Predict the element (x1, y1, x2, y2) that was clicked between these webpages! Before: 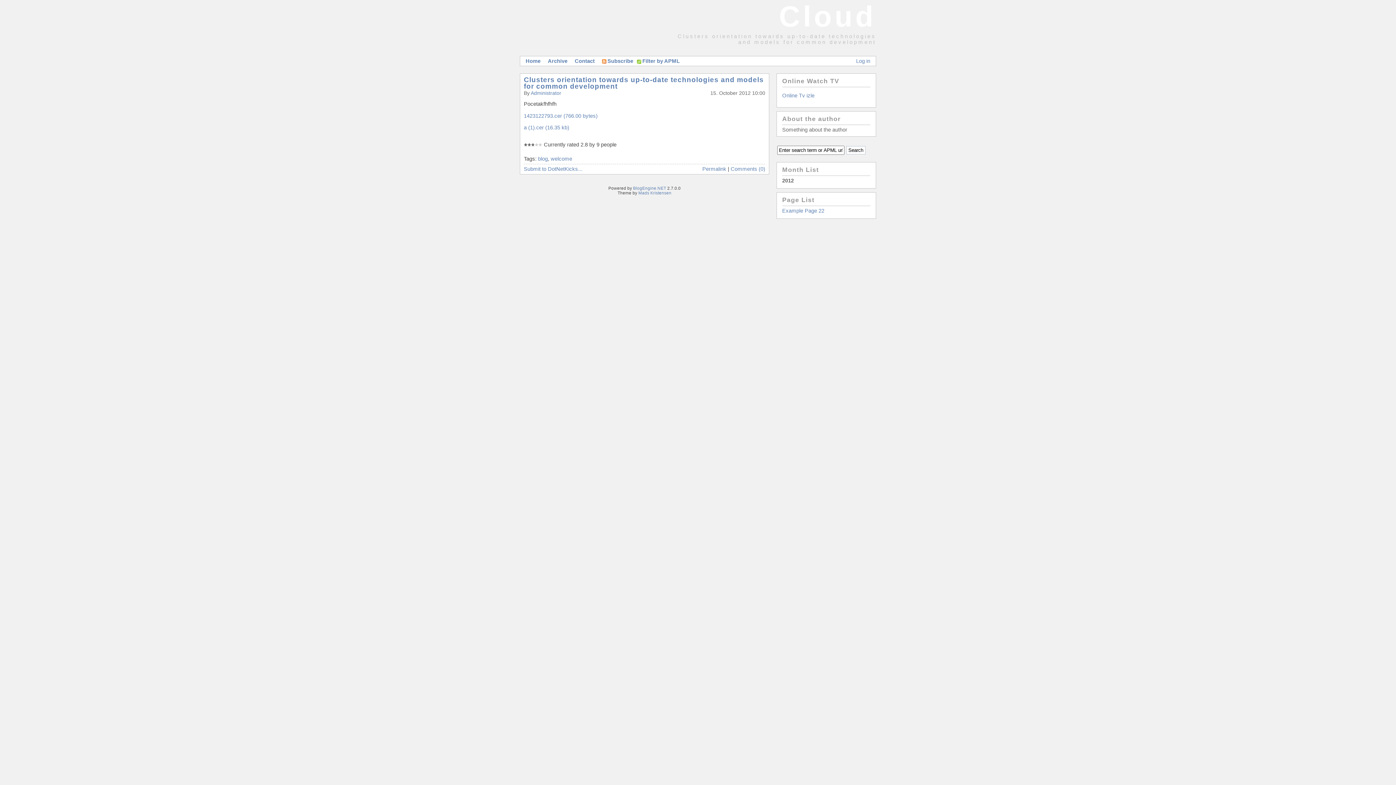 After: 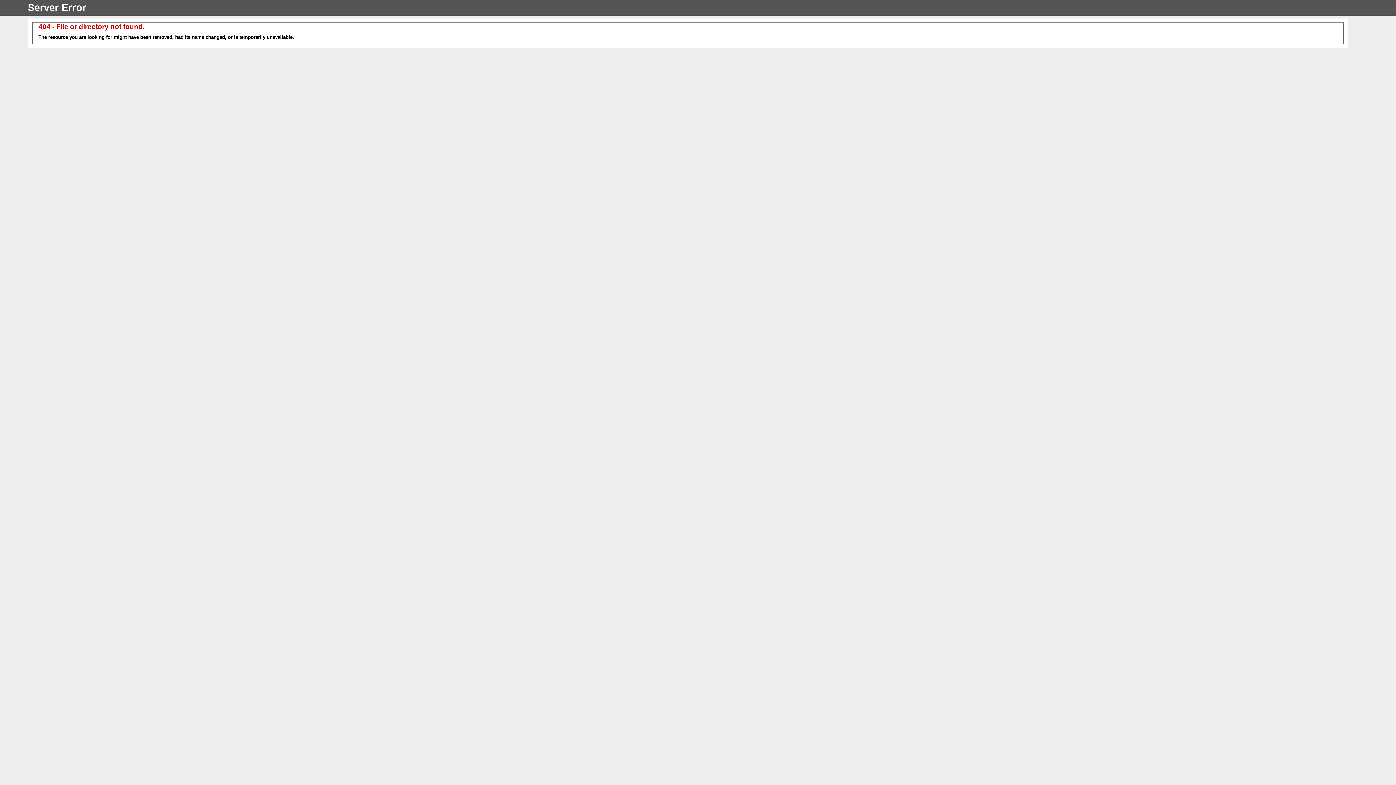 Action: bbox: (524, 124, 569, 130) label: a (1).cer (16.35 kb)